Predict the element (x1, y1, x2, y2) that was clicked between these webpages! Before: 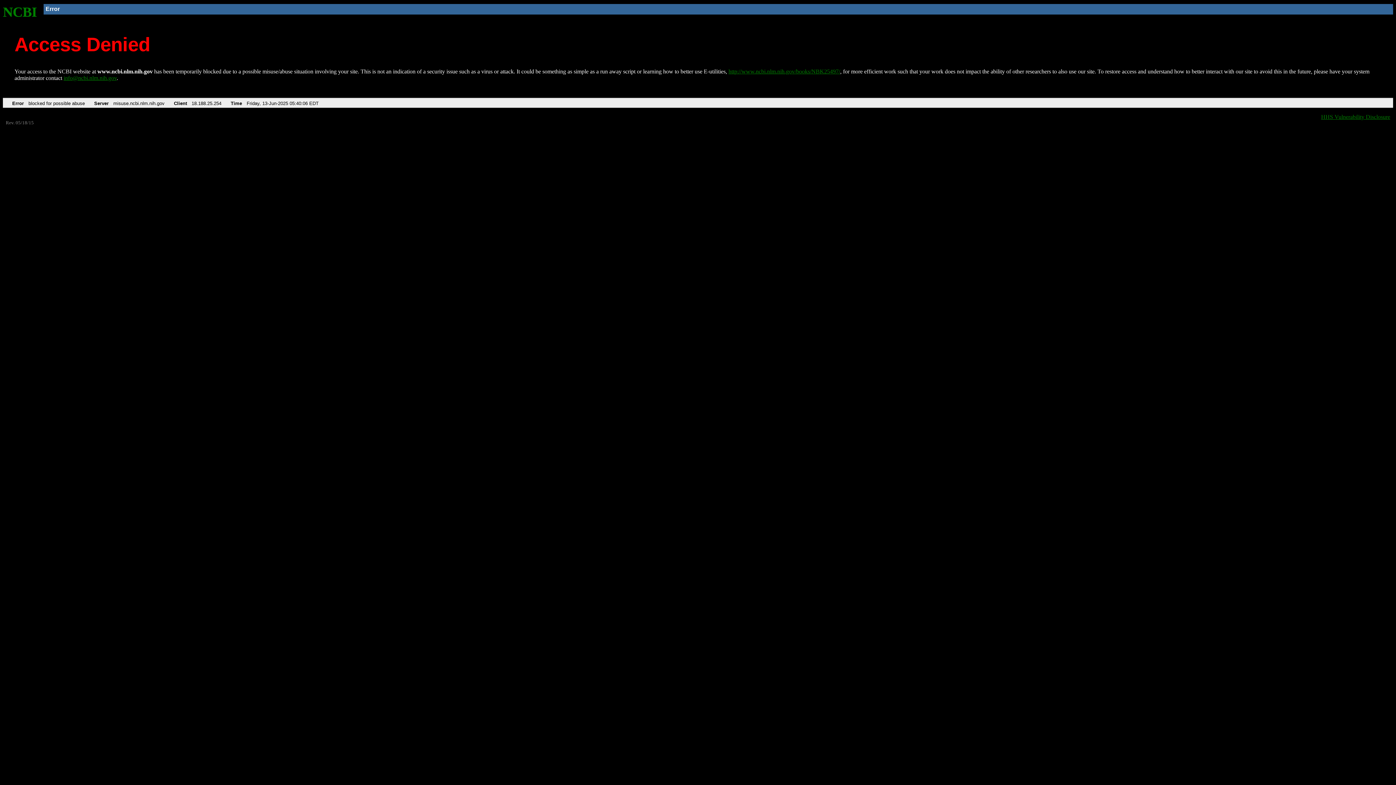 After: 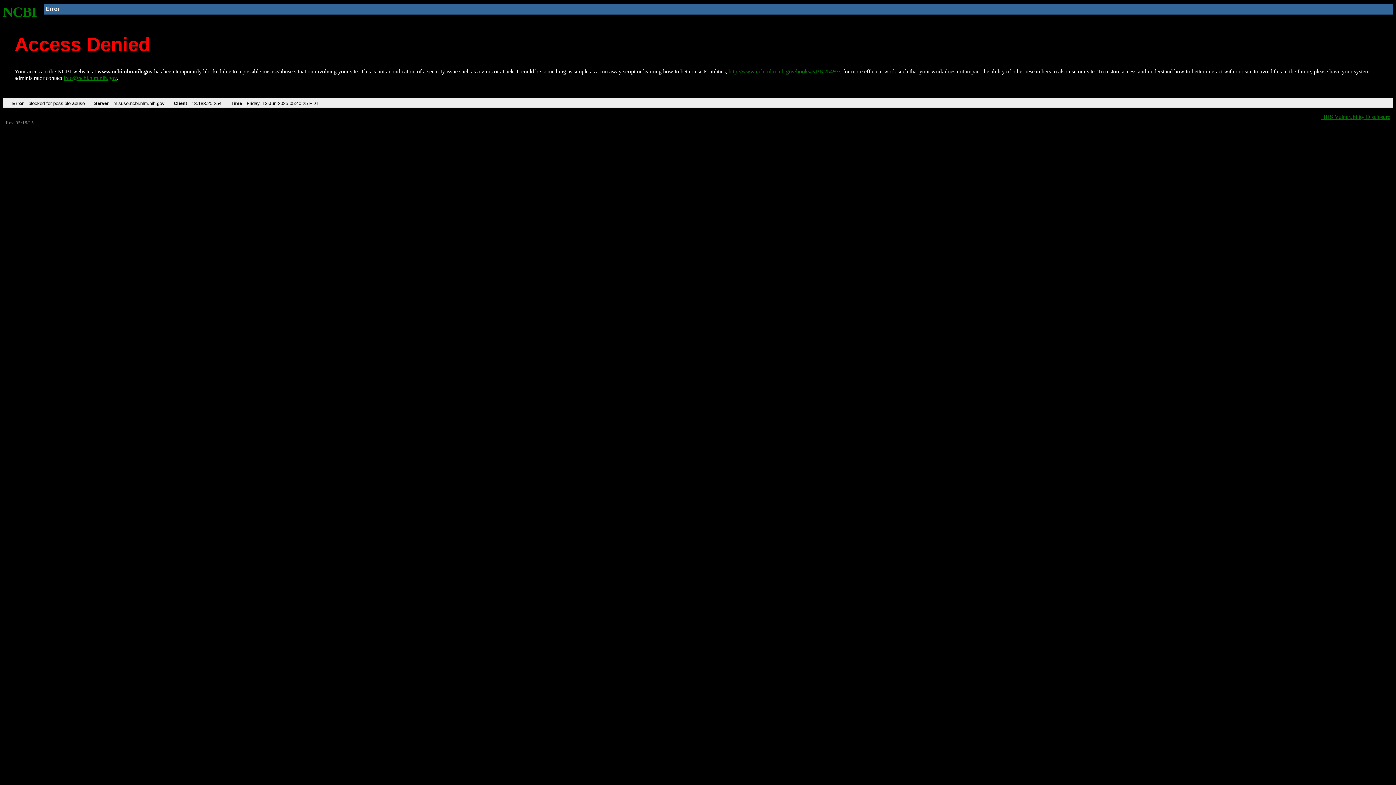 Action: label: http://www.ncbi.nlm.nih.gov/books/NBK25497/ bbox: (728, 68, 840, 74)